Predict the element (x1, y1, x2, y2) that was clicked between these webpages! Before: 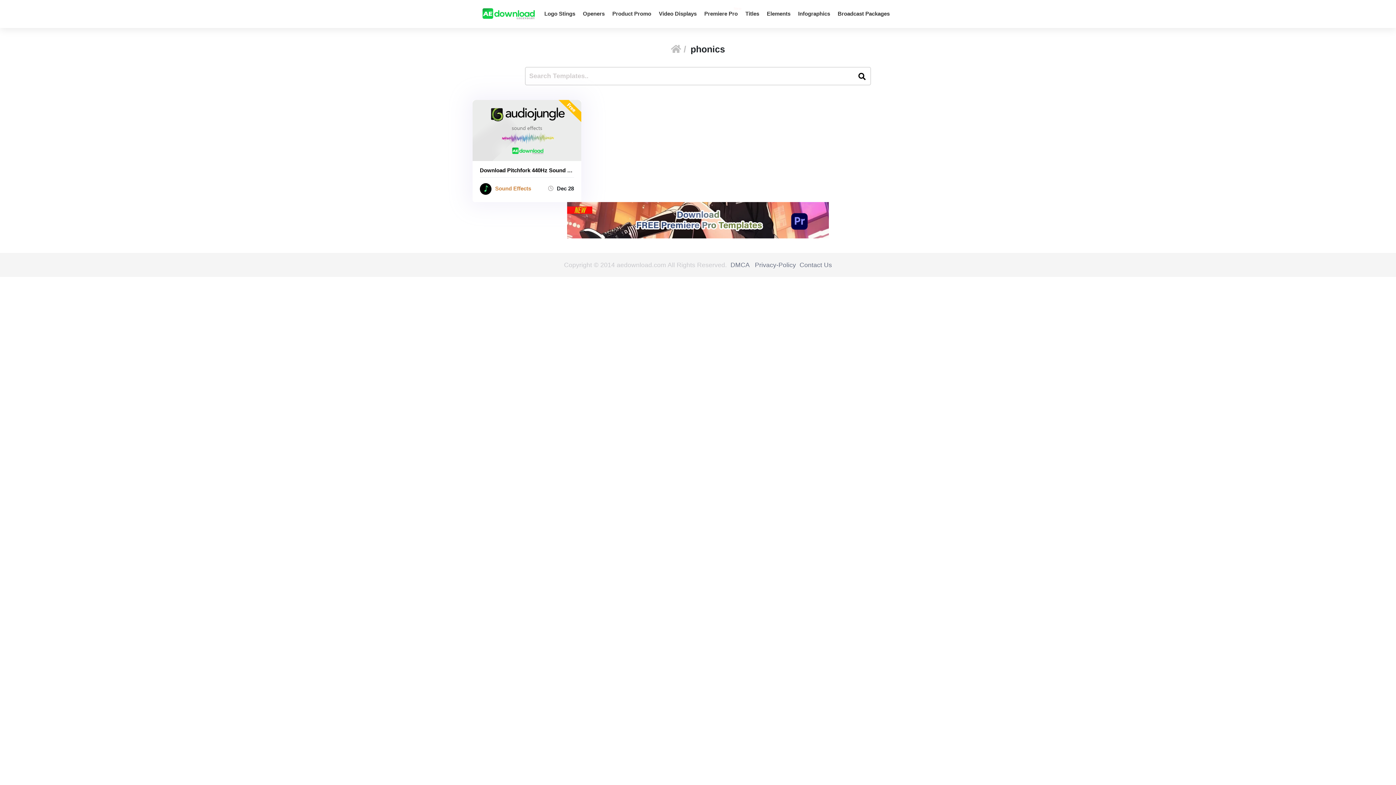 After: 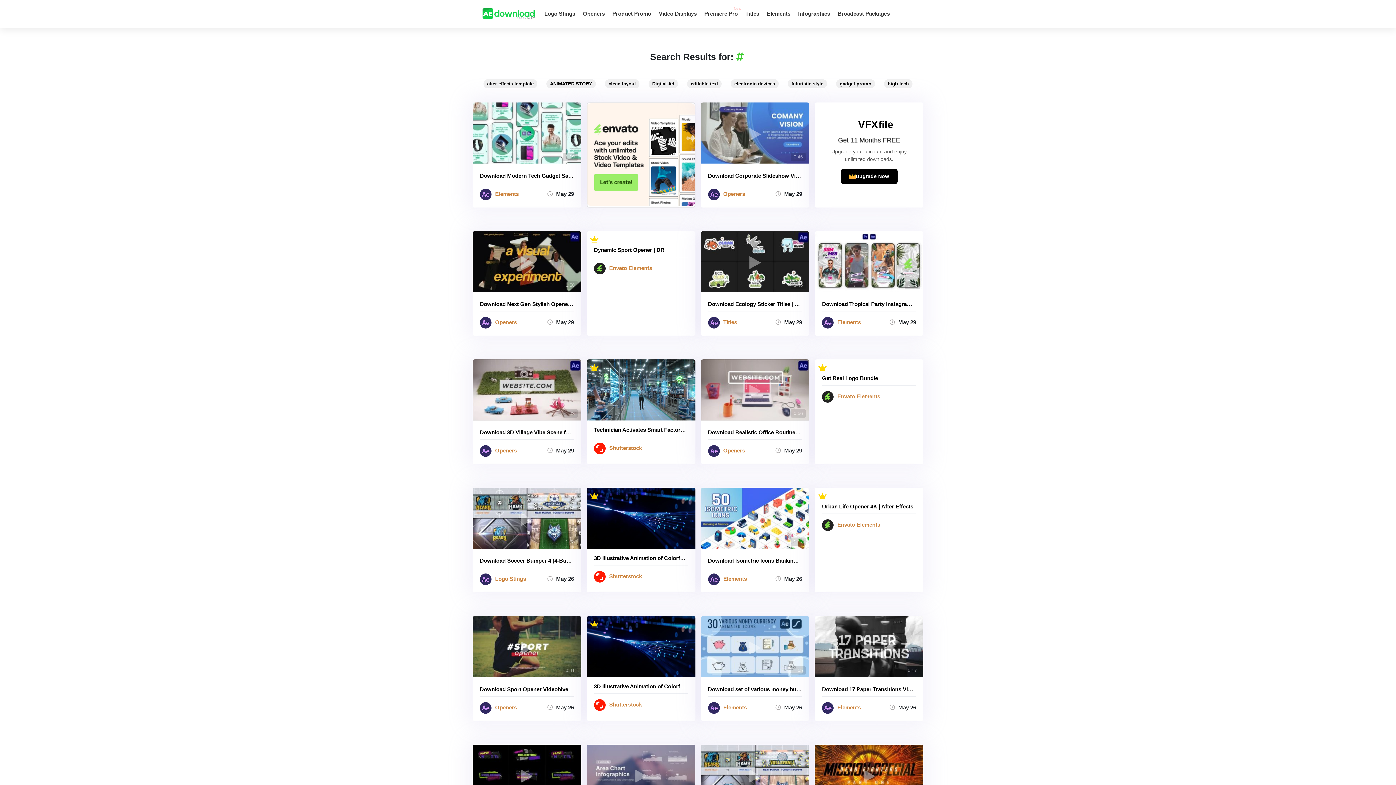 Action: bbox: (860, 67, 871, 75)